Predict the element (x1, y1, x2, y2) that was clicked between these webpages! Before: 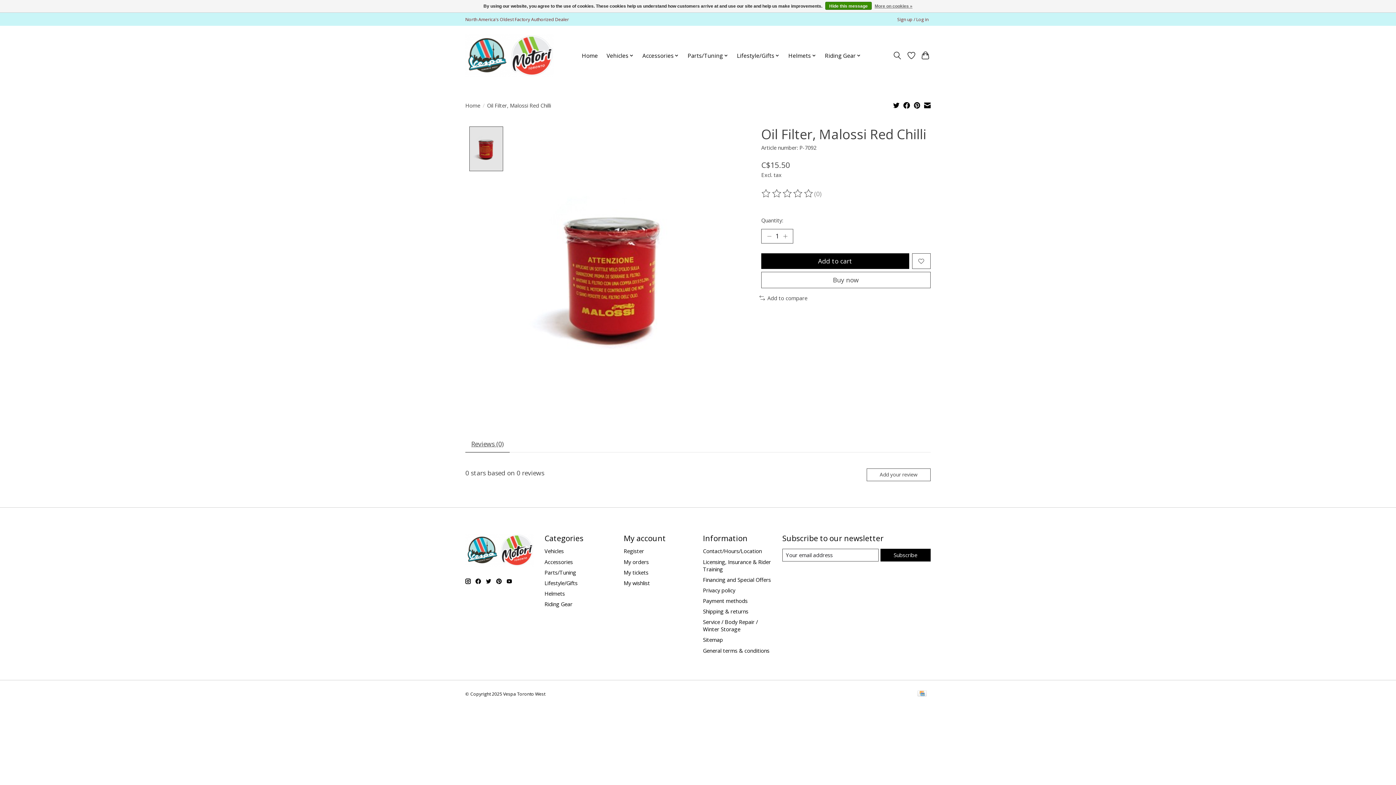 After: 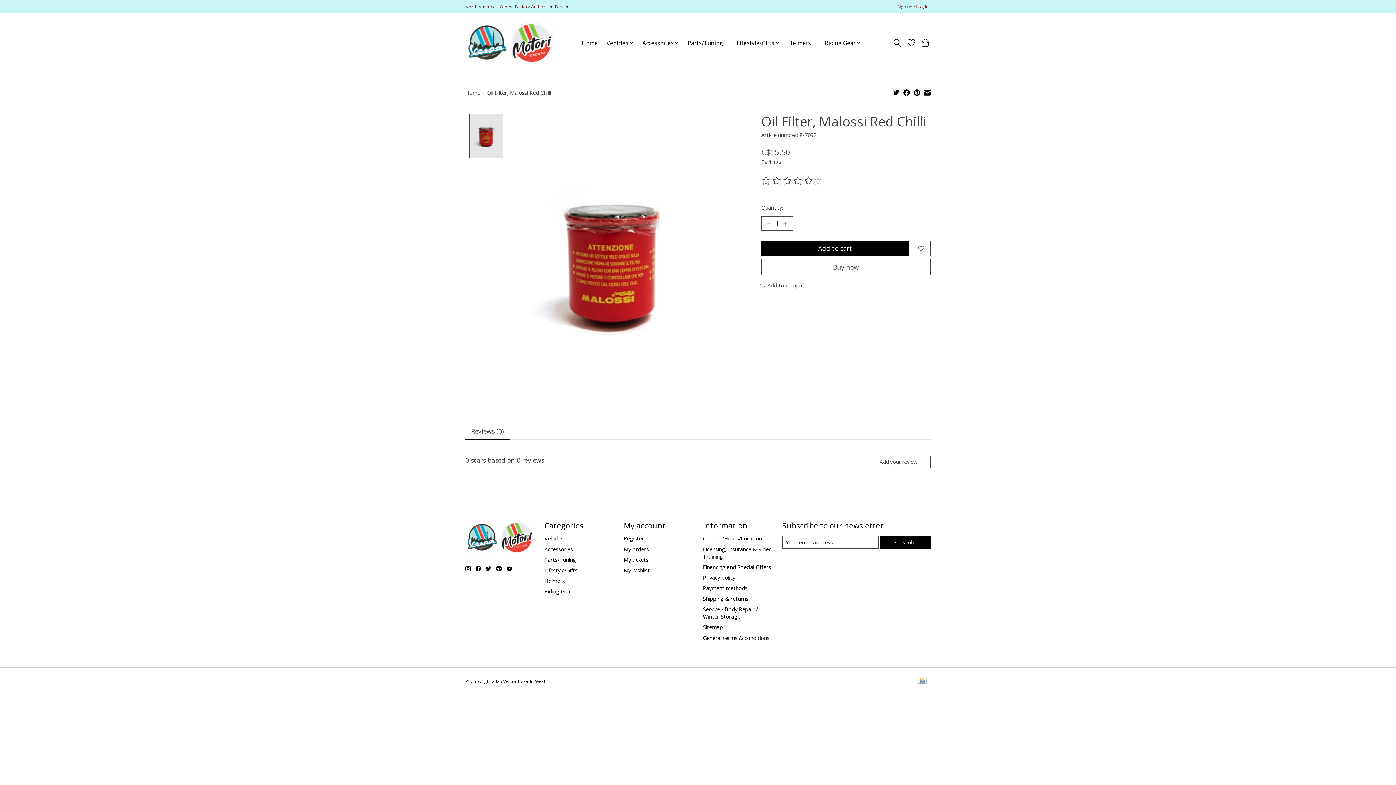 Action: label: Hide this message bbox: (825, 1, 872, 9)